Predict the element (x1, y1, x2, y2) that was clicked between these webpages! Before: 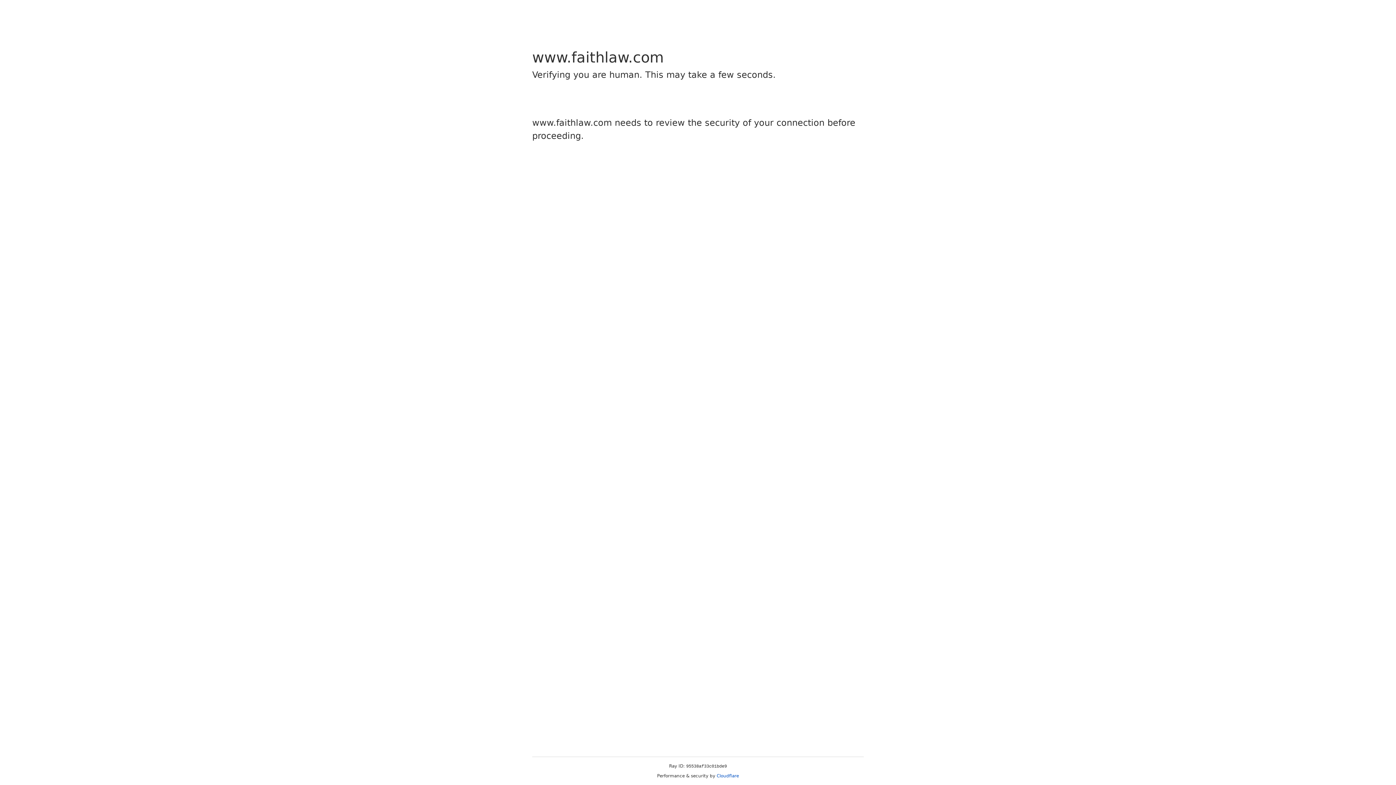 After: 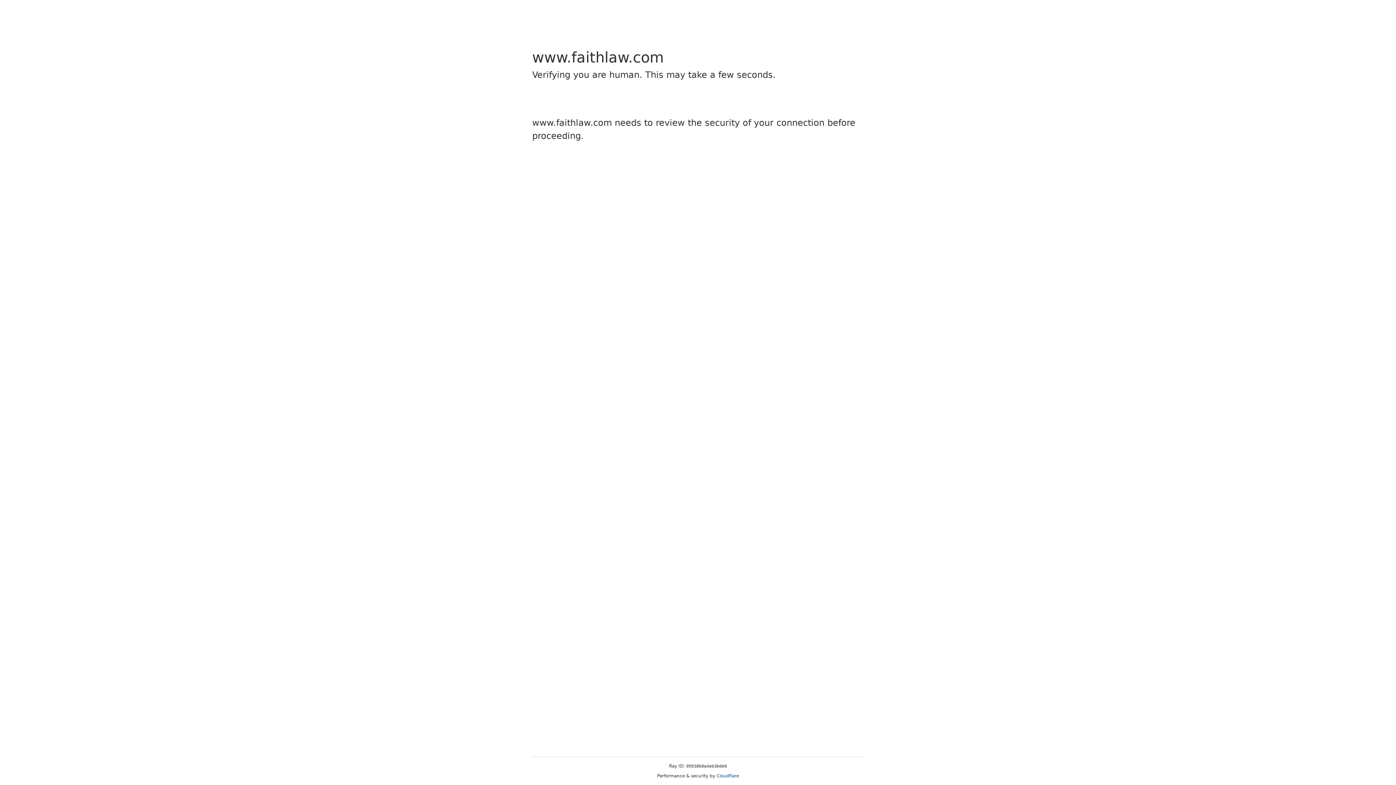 Action: label: Cloudflare bbox: (716, 773, 739, 778)